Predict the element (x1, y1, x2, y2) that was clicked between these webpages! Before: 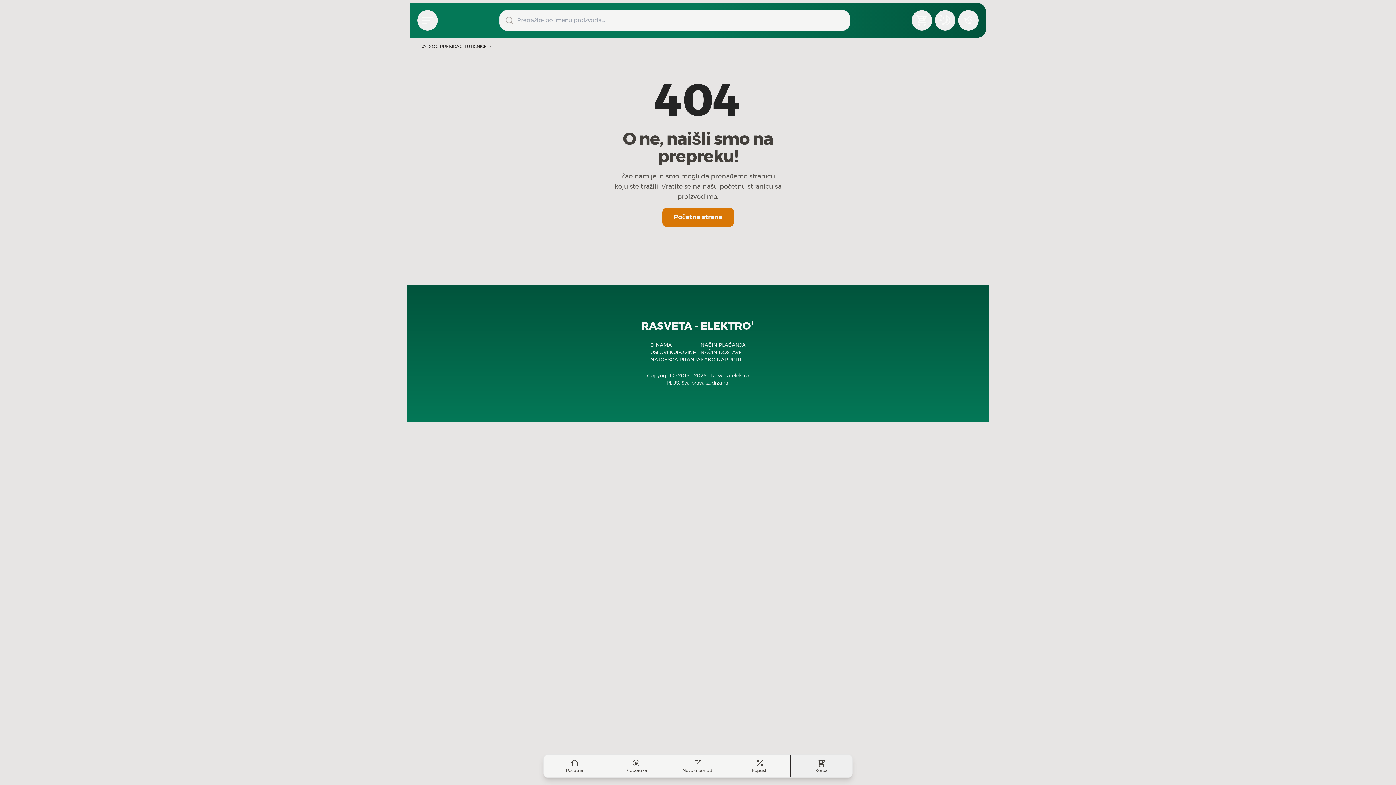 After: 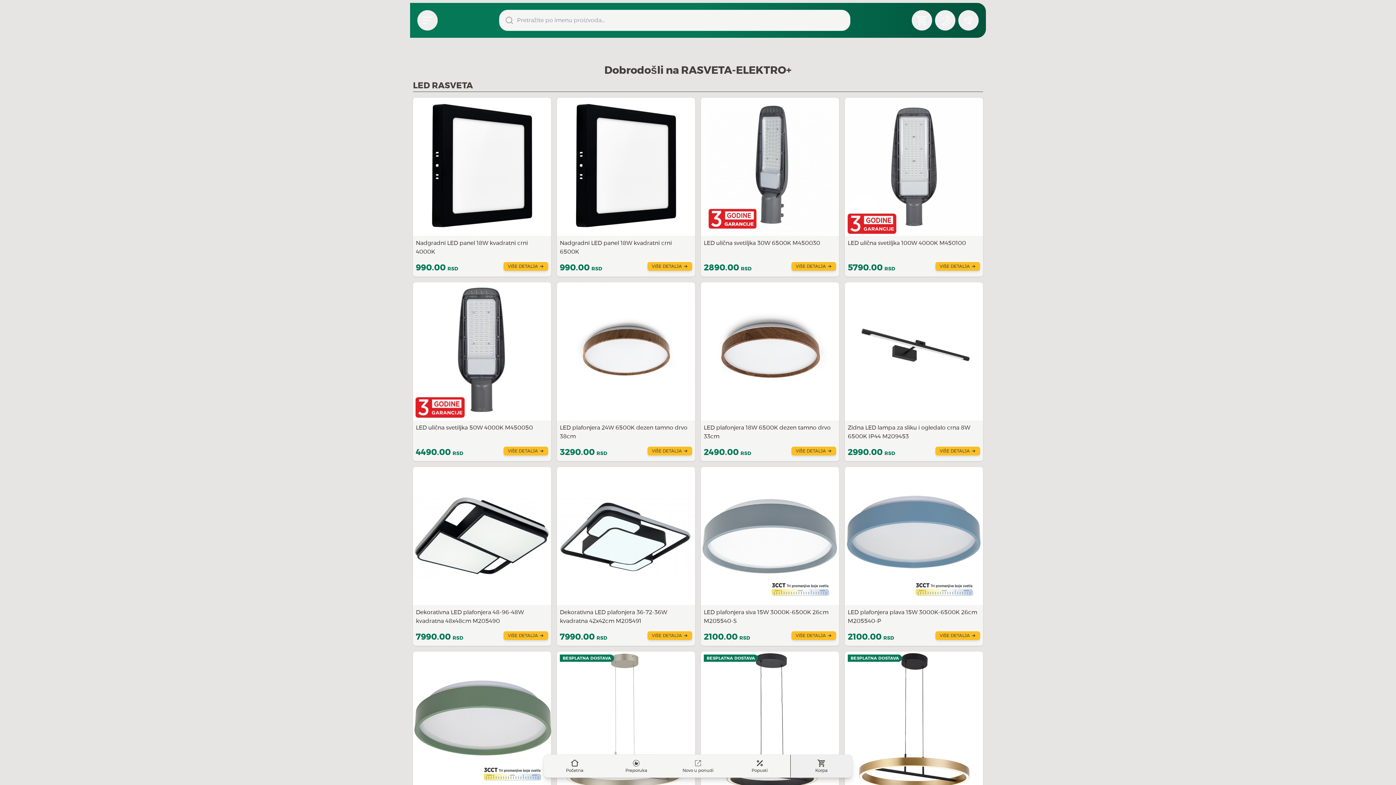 Action: bbox: (641, 321, 754, 332) label: RASVETA - ELEKTRO+